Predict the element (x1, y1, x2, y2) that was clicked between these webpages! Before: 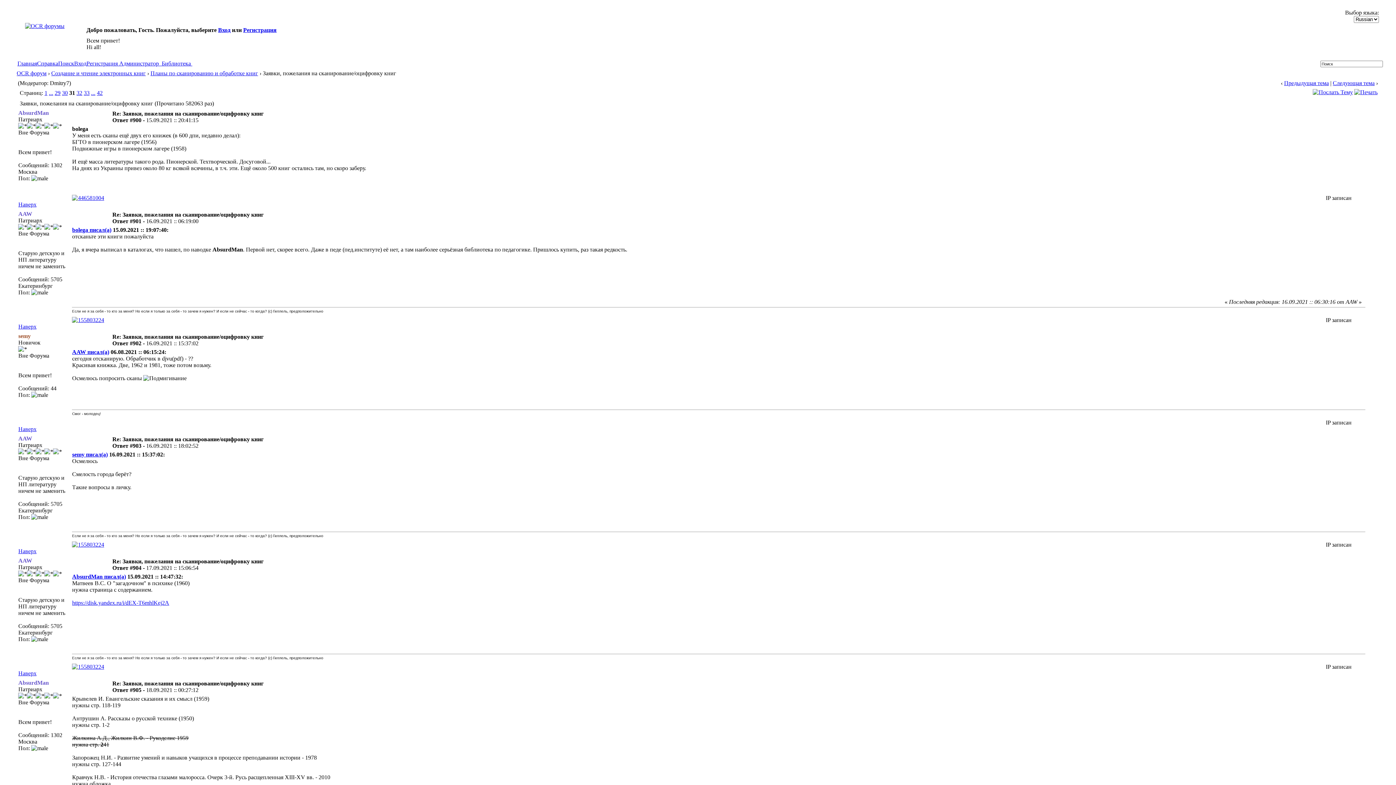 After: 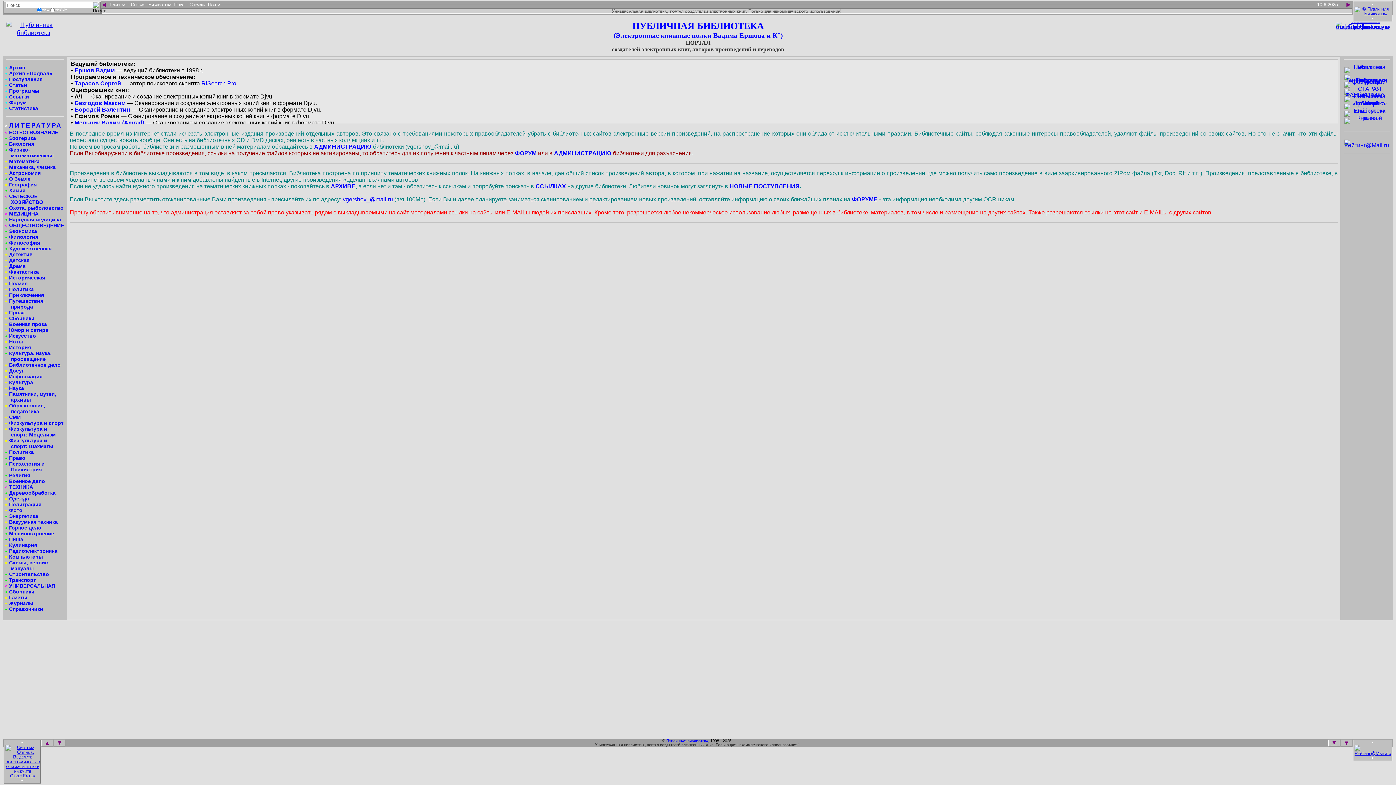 Action: label:  Библиотека  bbox: (160, 59, 192, 68)